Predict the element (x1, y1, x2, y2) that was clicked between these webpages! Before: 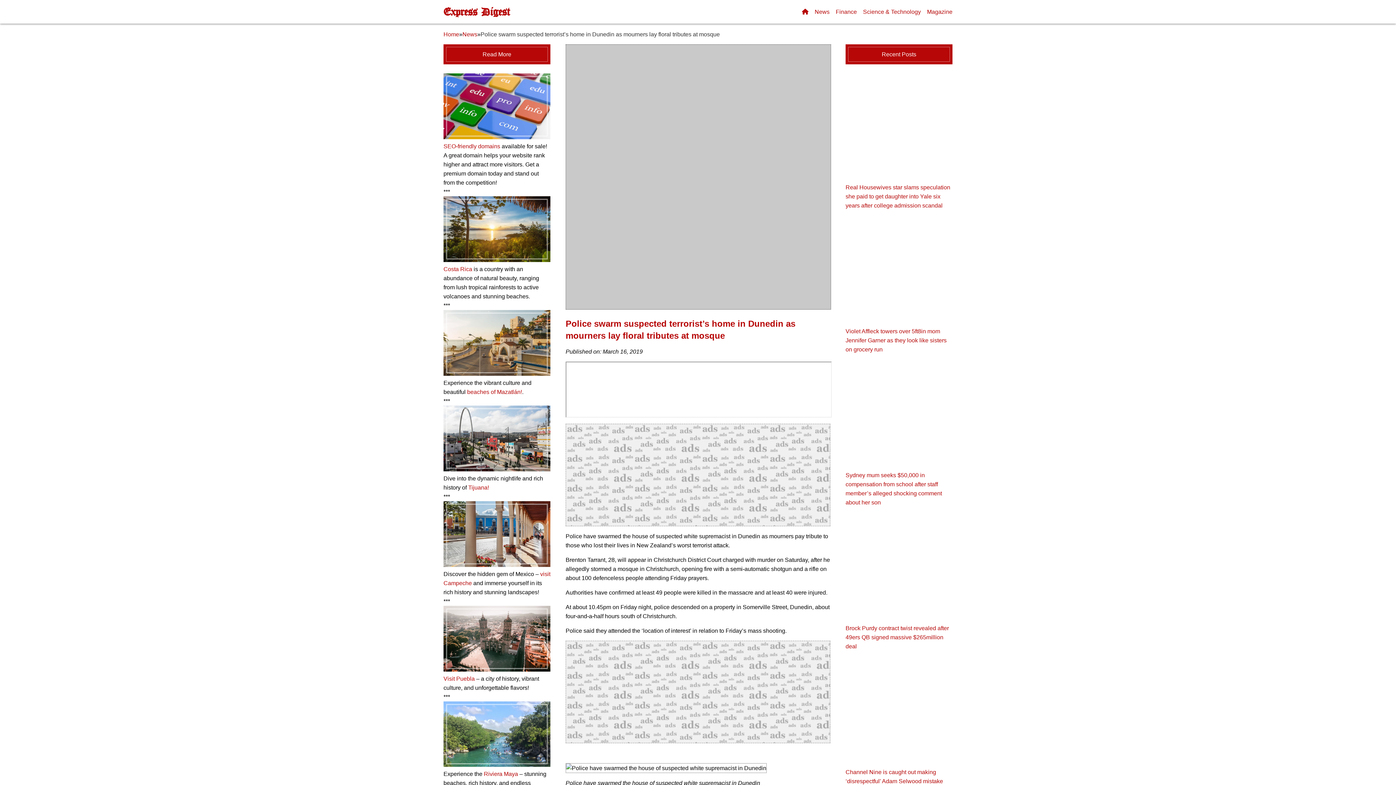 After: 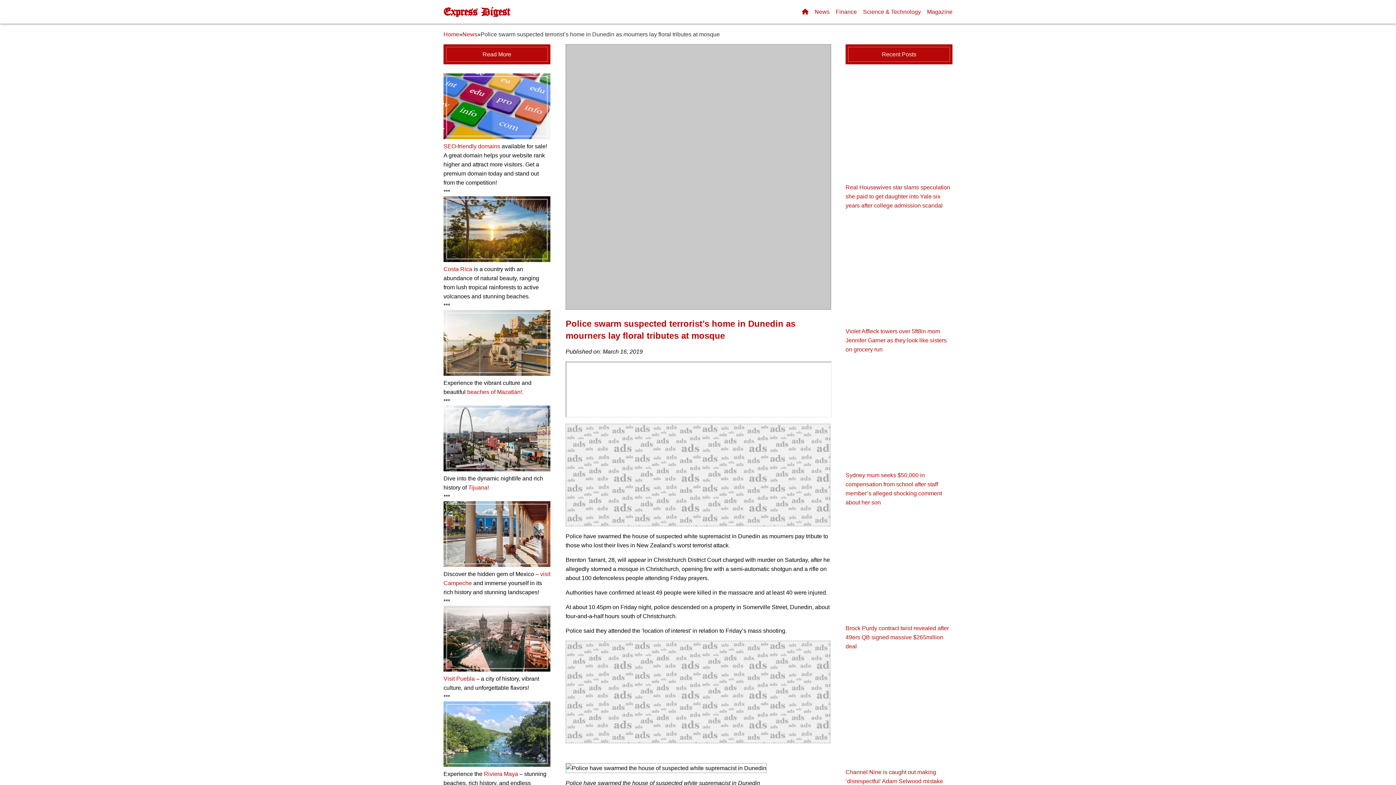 Action: bbox: (443, 666, 550, 672)